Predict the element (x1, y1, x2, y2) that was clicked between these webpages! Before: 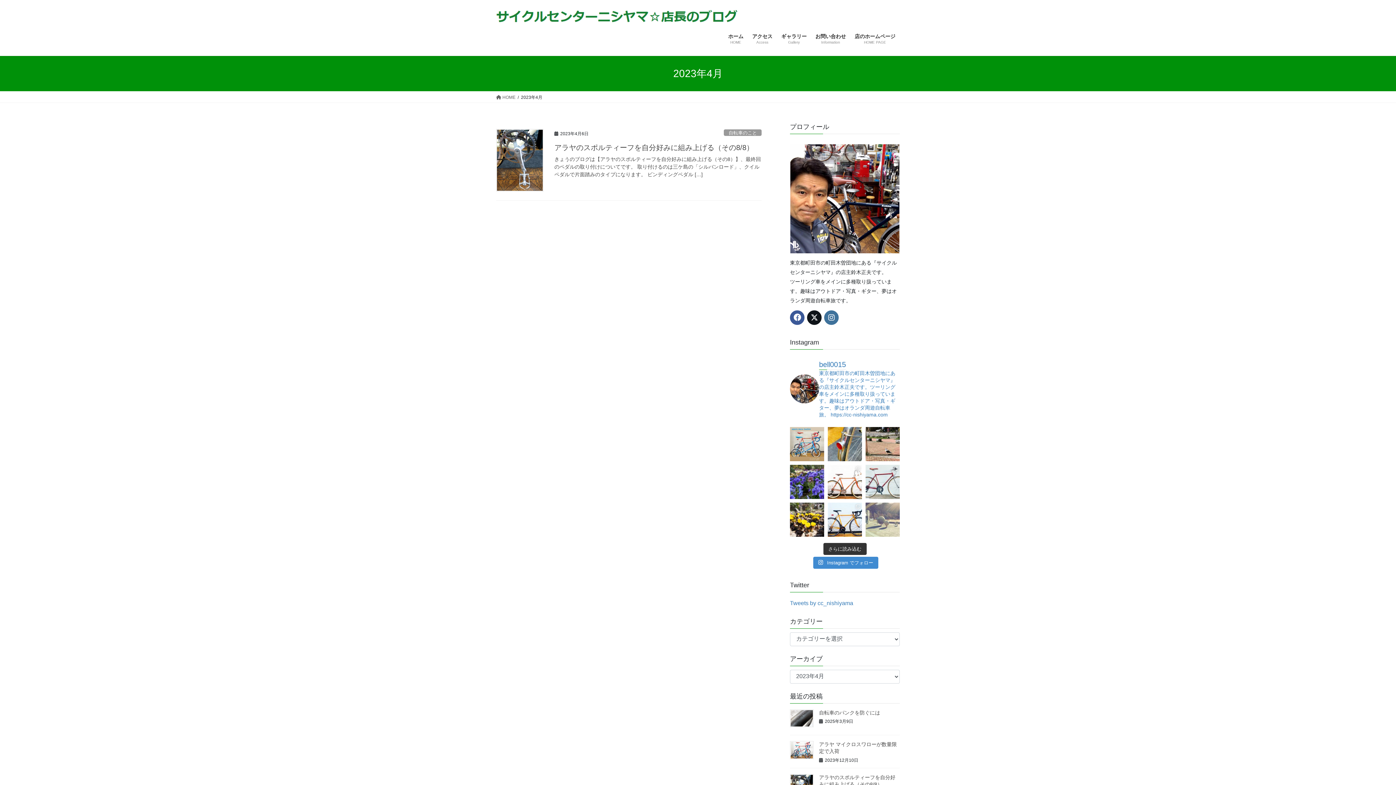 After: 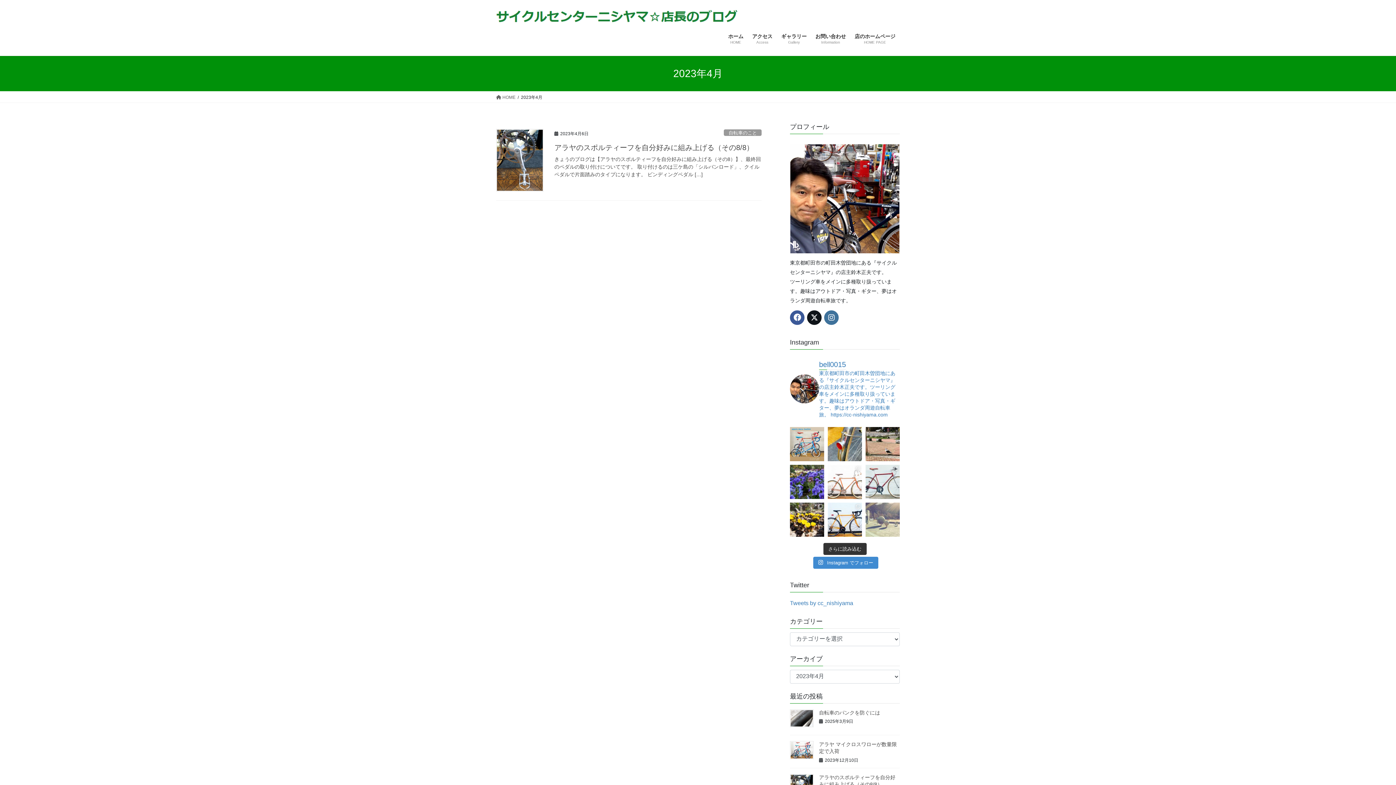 Action: bbox: (828, 464, 862, 499) label: 「ピュア ランドナー」、マルイシ ツ